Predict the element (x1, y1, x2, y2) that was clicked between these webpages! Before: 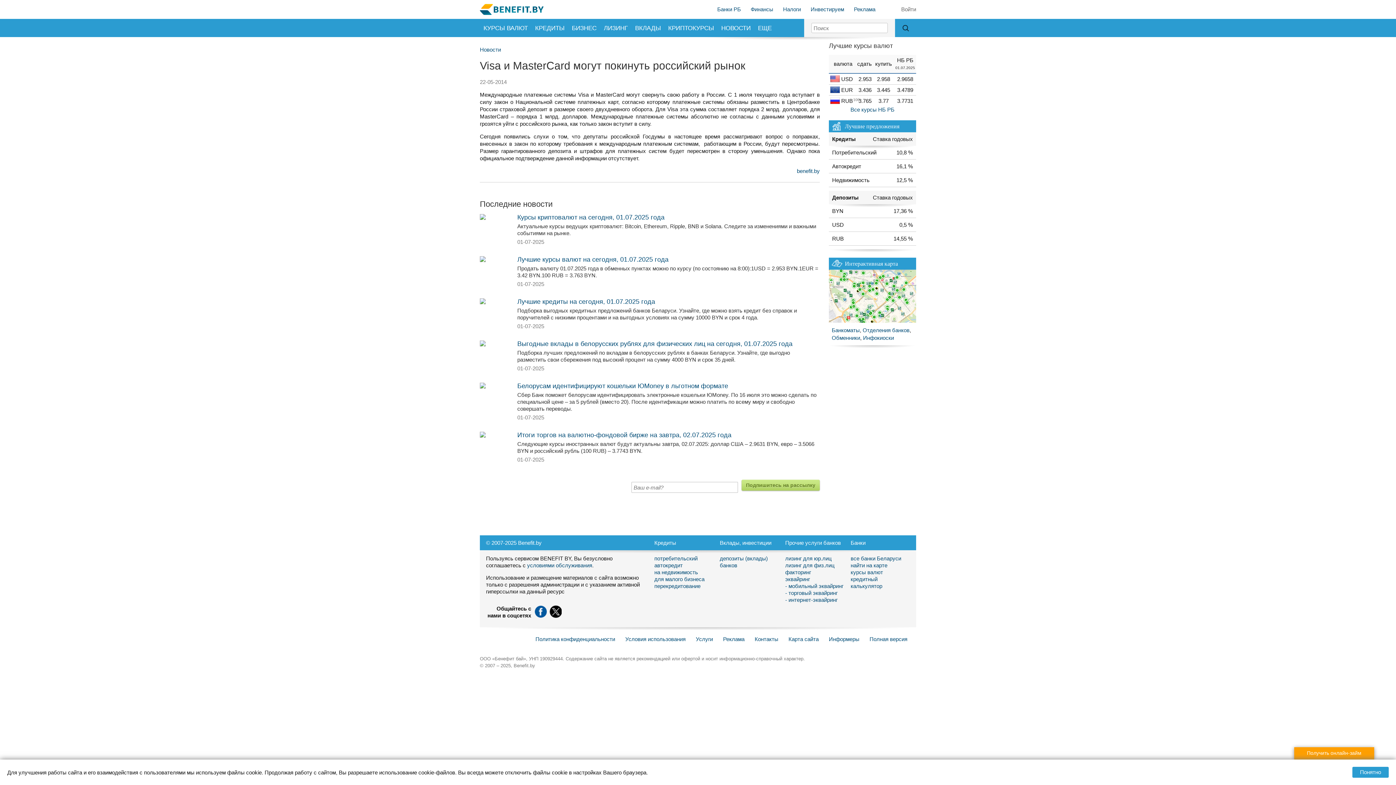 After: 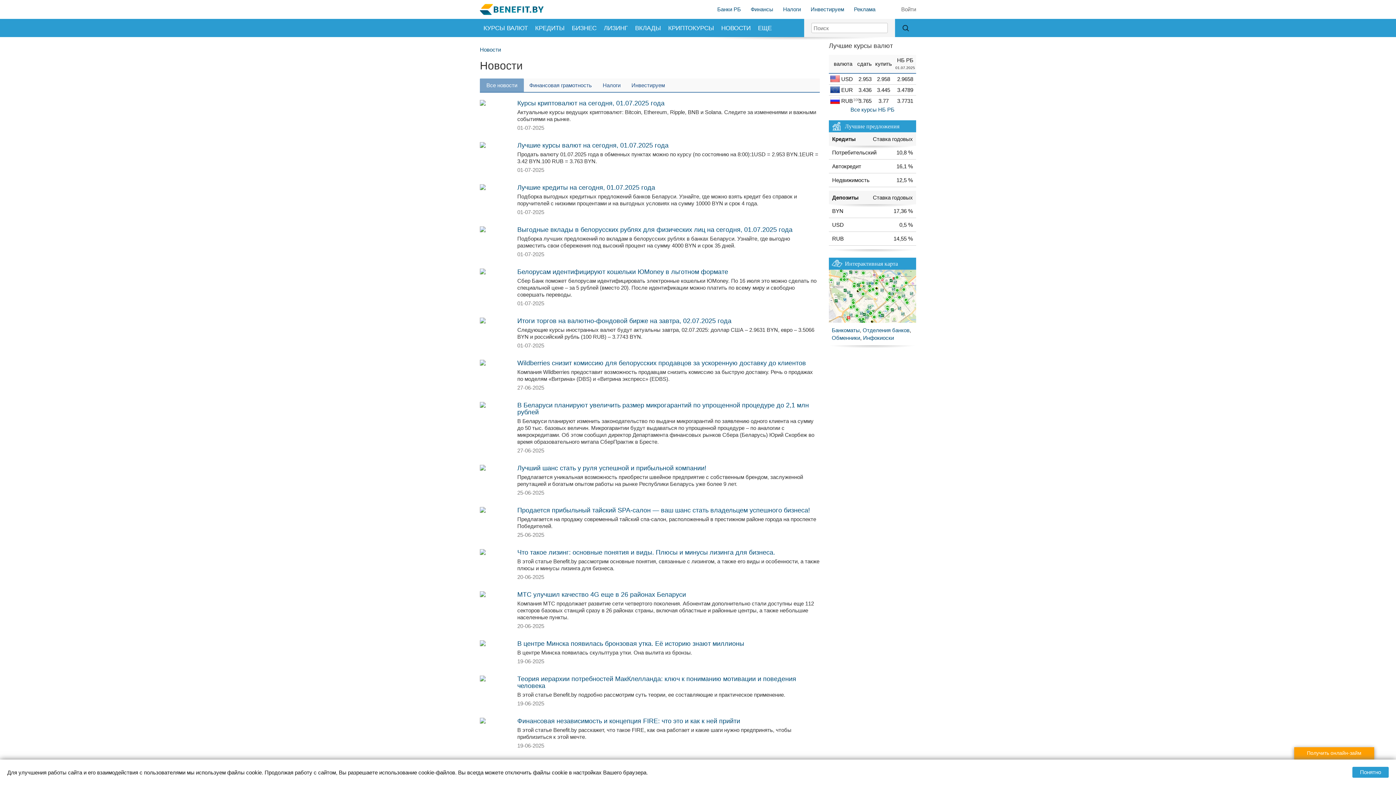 Action: label: Новости bbox: (480, 46, 501, 52)